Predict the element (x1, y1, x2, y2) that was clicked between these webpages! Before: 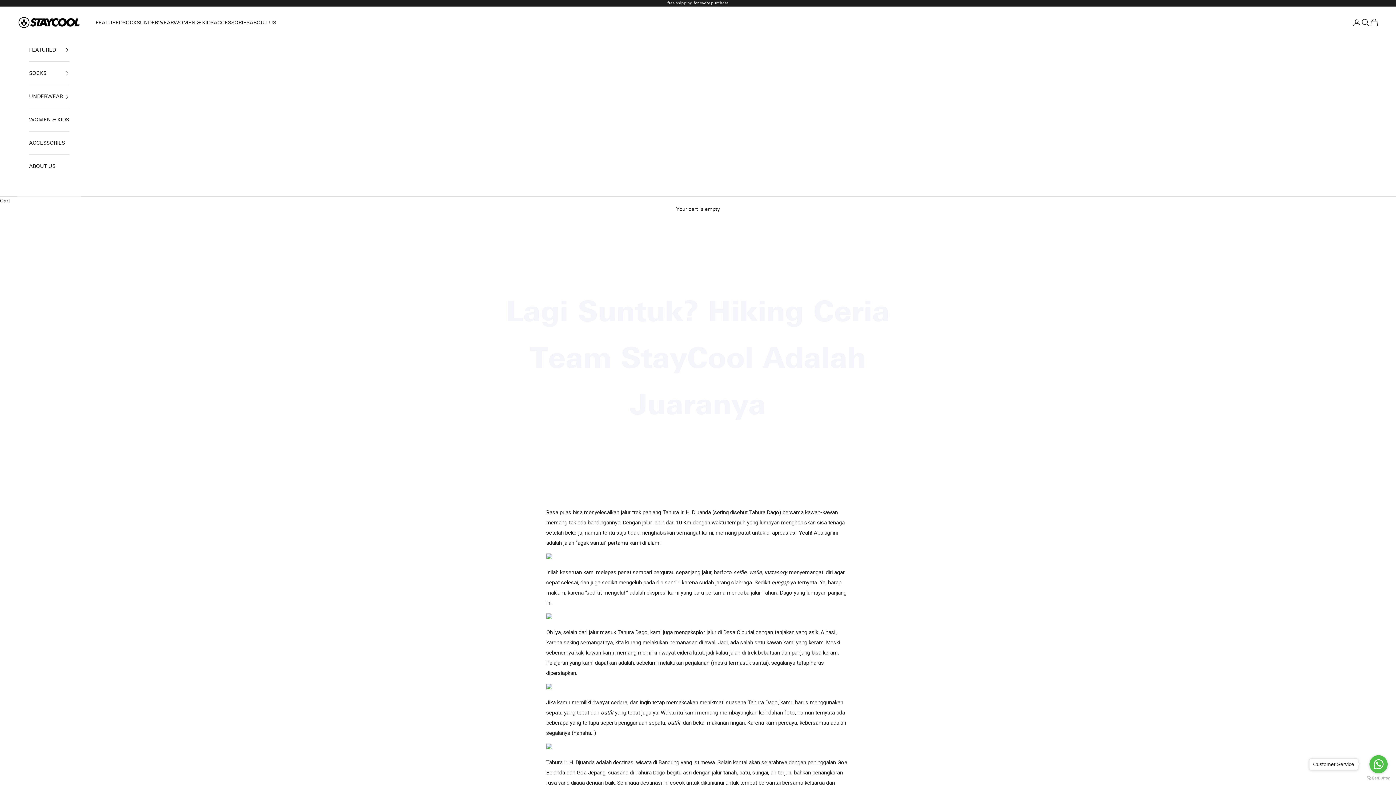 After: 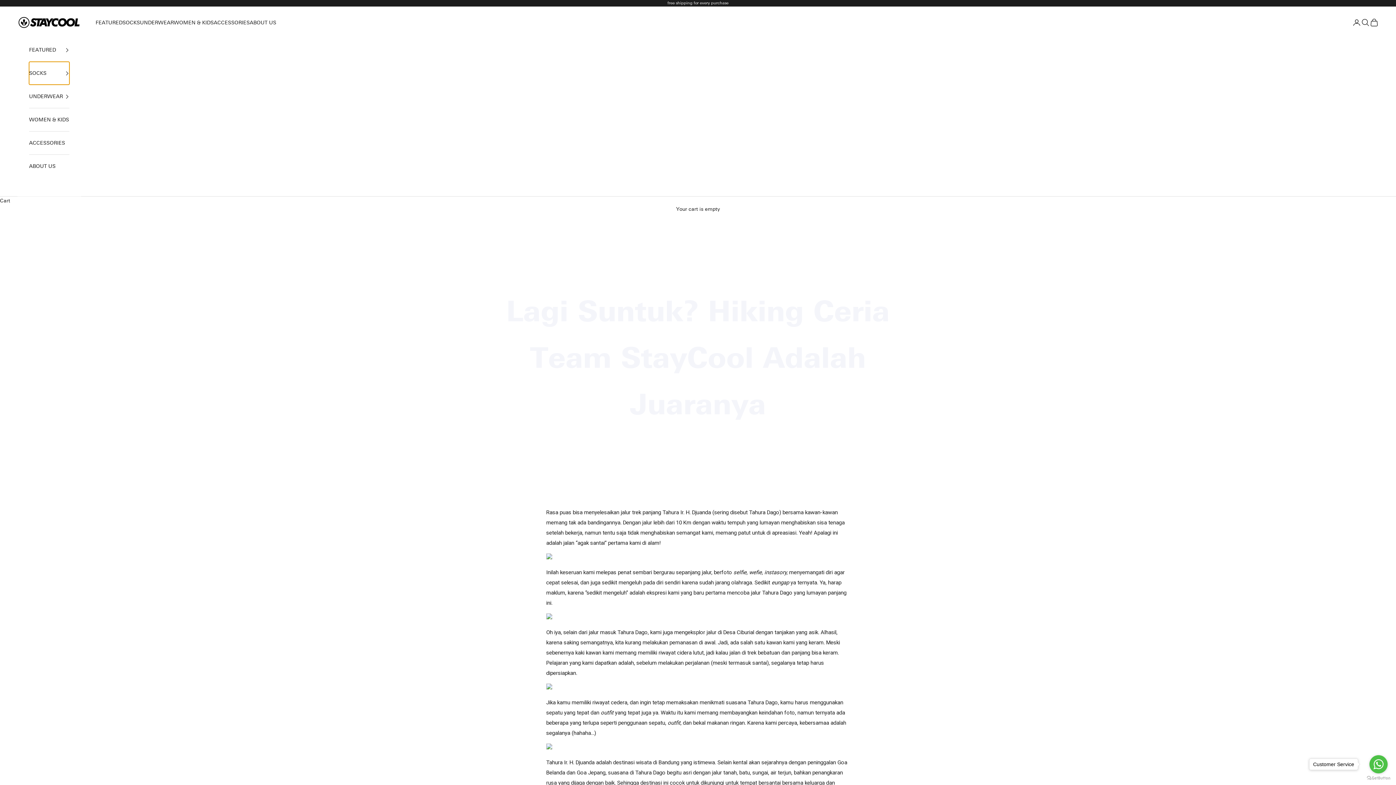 Action: bbox: (29, 61, 69, 84) label: SOCKS